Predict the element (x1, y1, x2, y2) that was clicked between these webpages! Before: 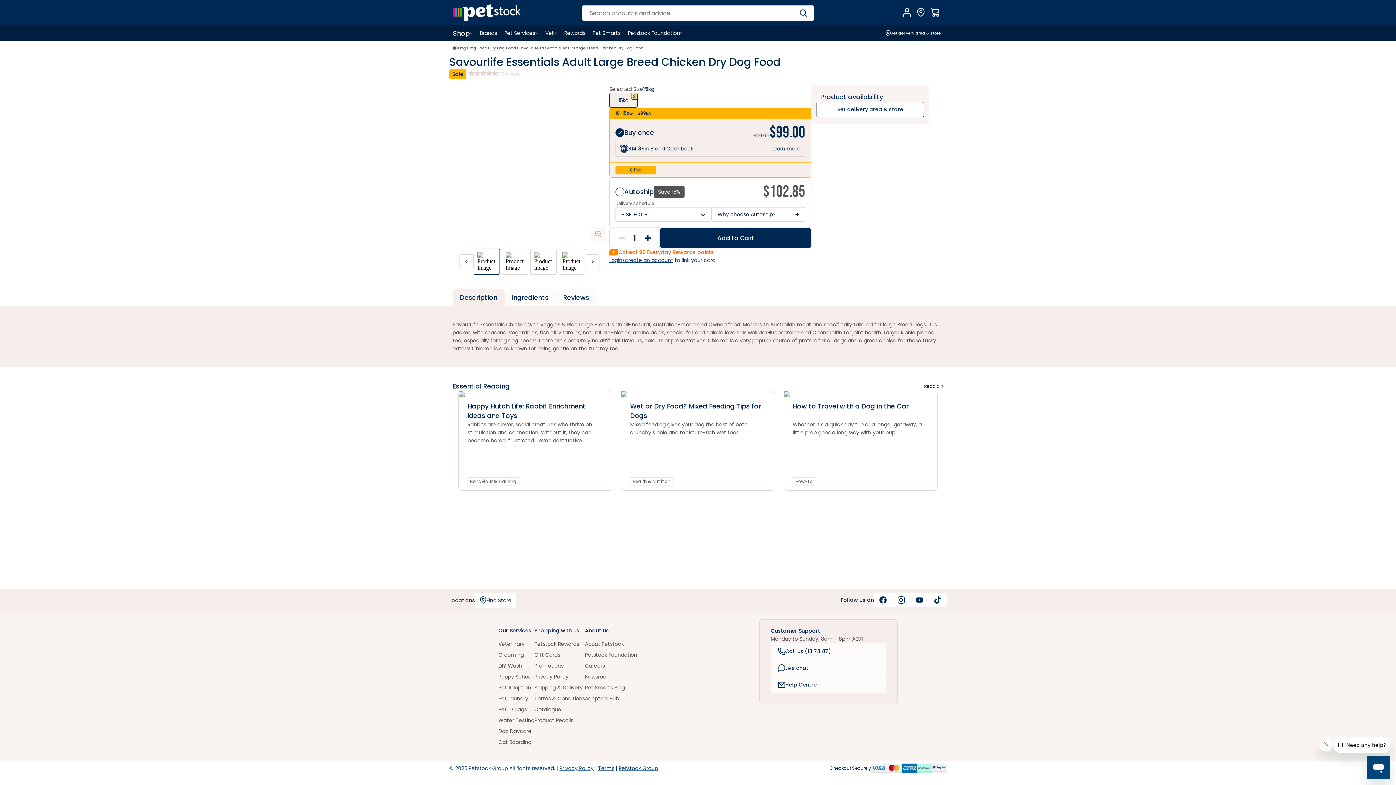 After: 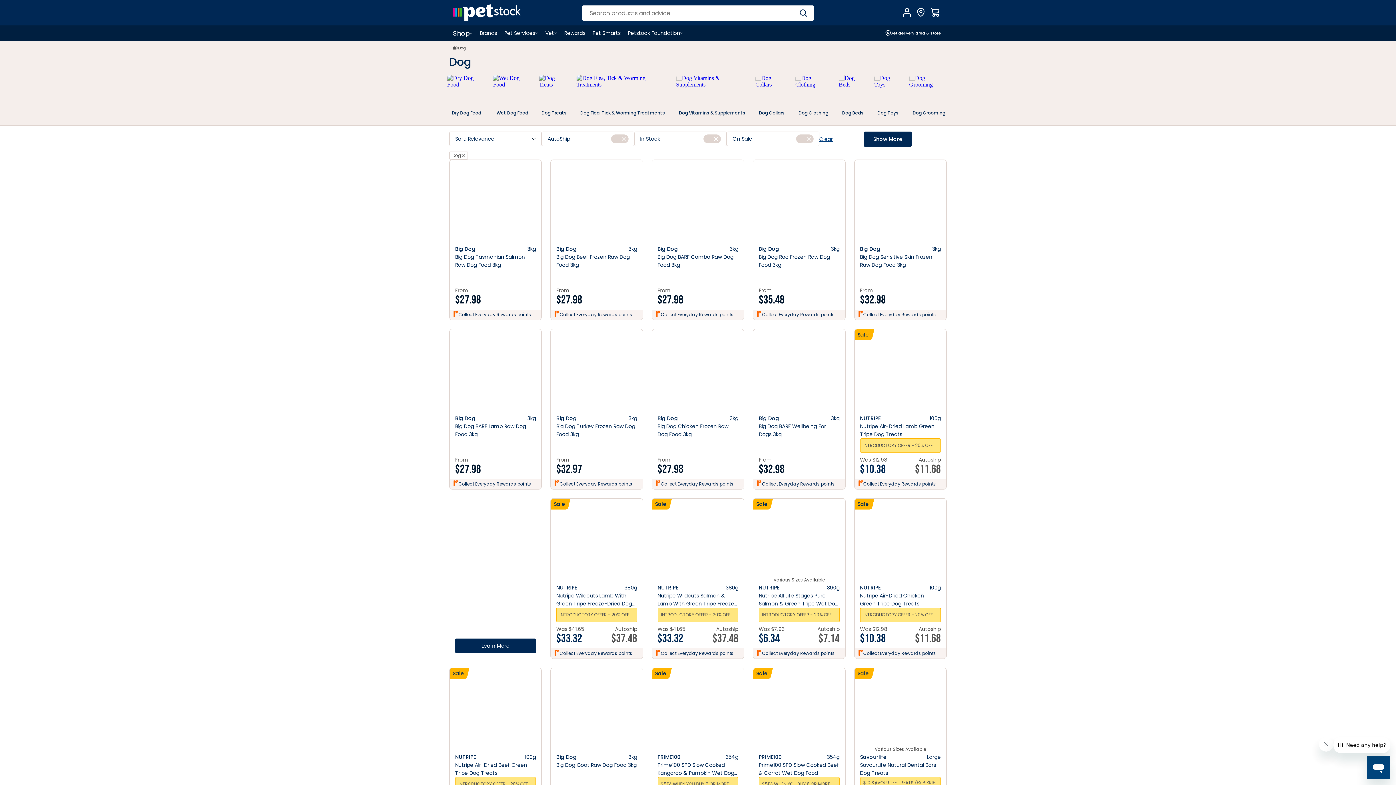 Action: bbox: (458, 44, 466, 51) label: Dog